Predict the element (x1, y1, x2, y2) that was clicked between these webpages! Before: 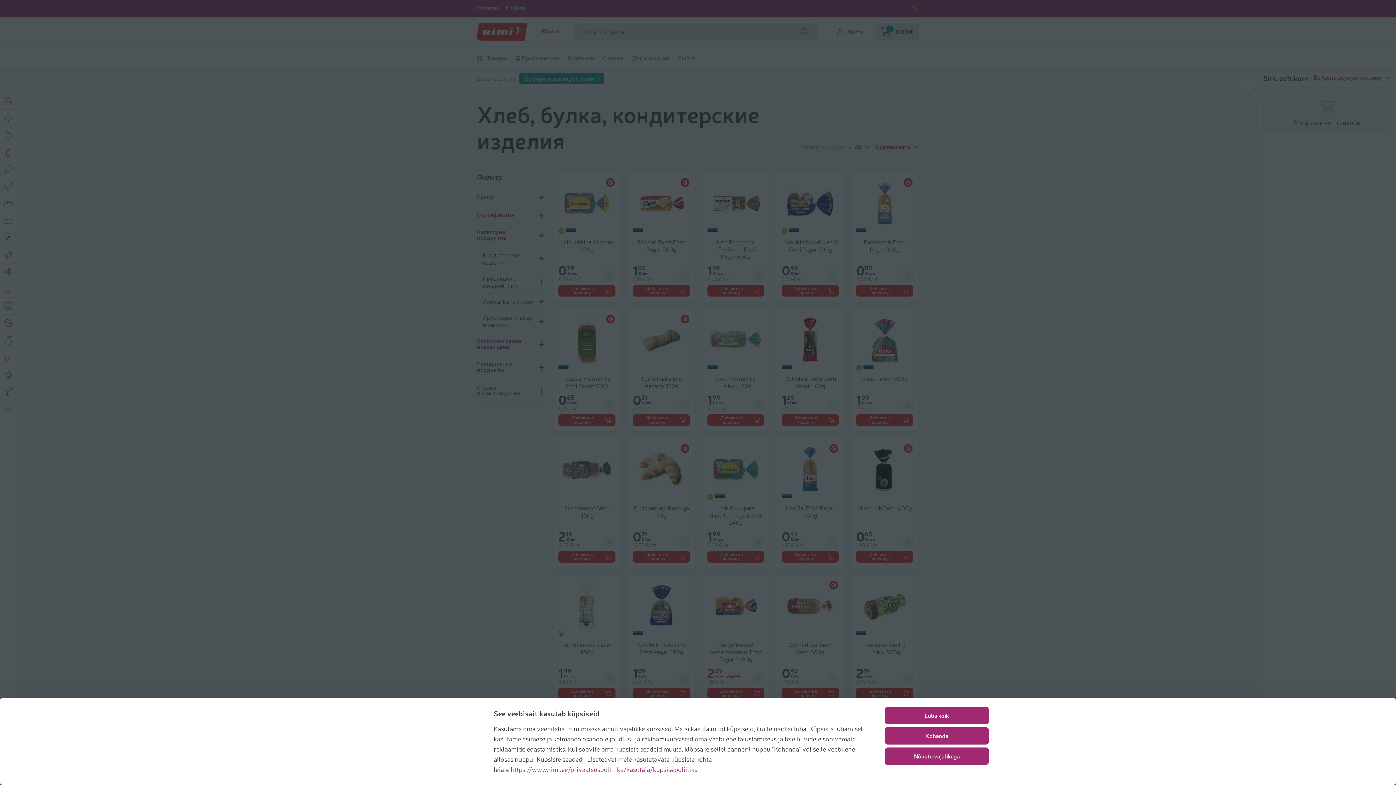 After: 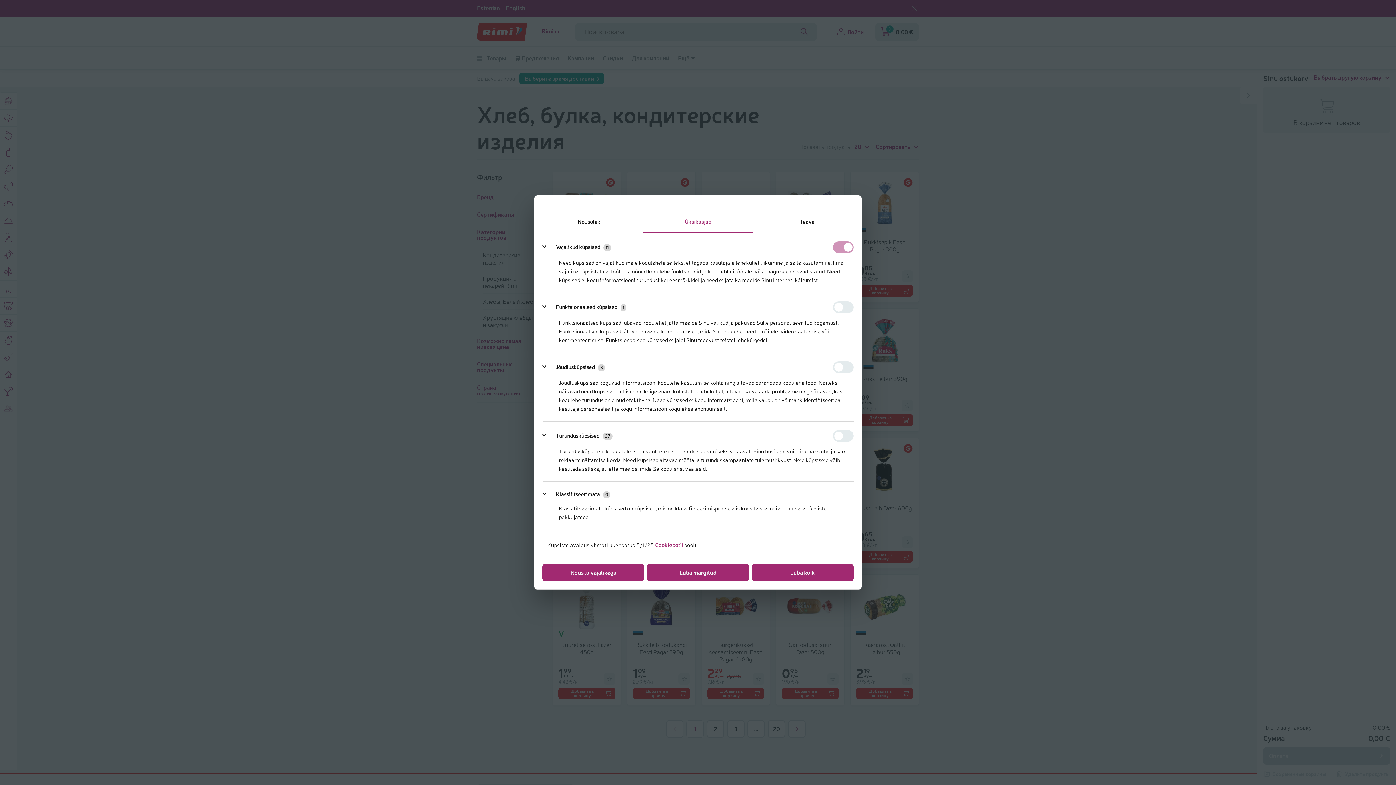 Action: bbox: (885, 727, 989, 745) label: Kohanda